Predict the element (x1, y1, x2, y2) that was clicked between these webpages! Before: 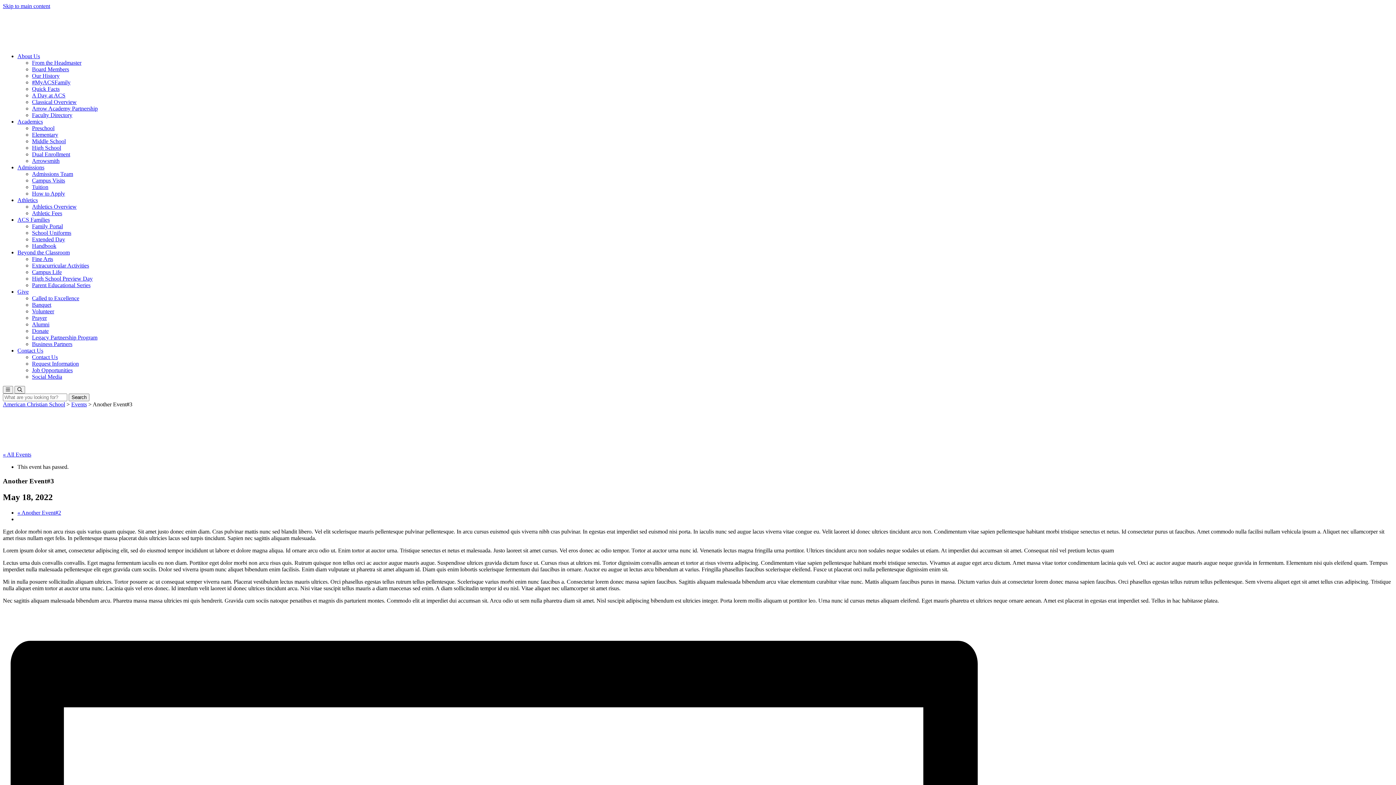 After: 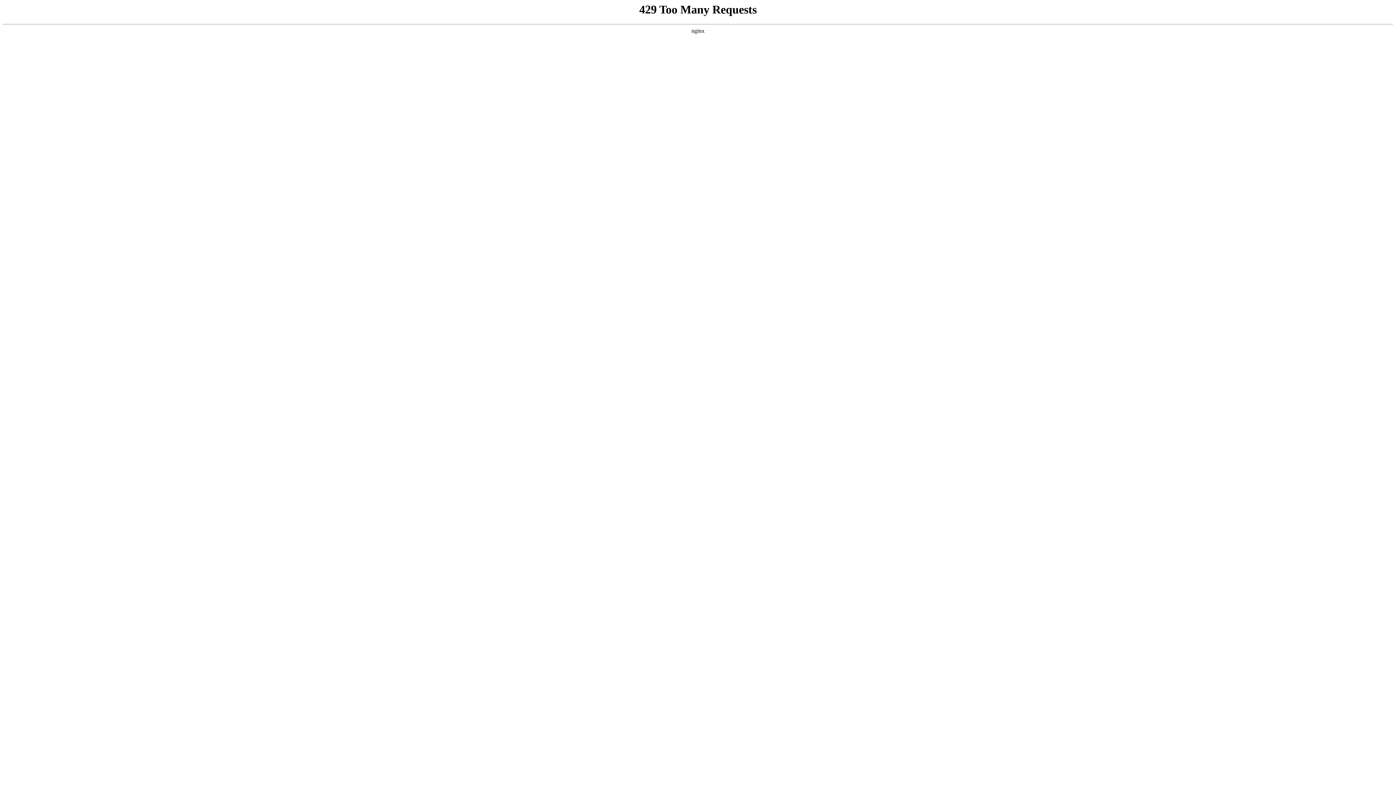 Action: label: Banquet bbox: (32, 301, 51, 308)